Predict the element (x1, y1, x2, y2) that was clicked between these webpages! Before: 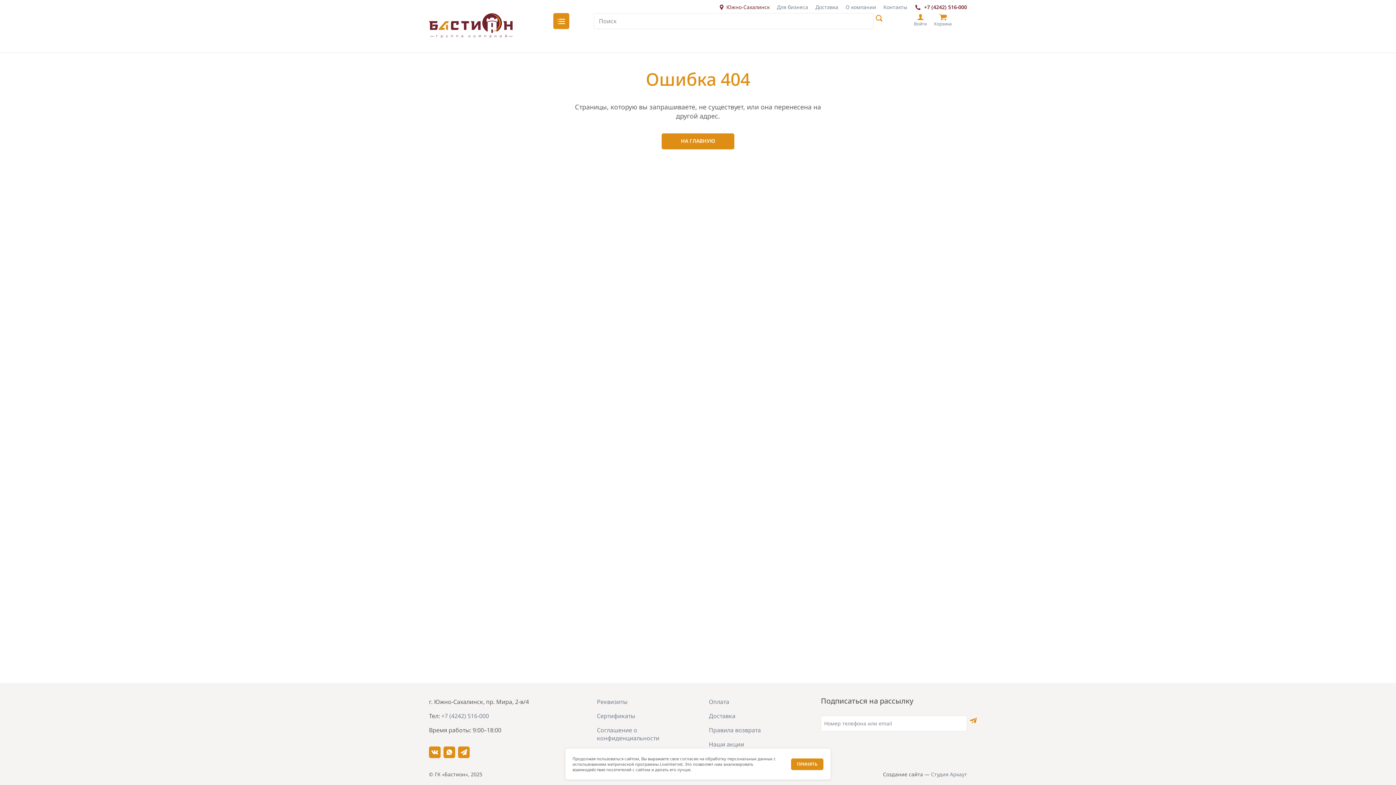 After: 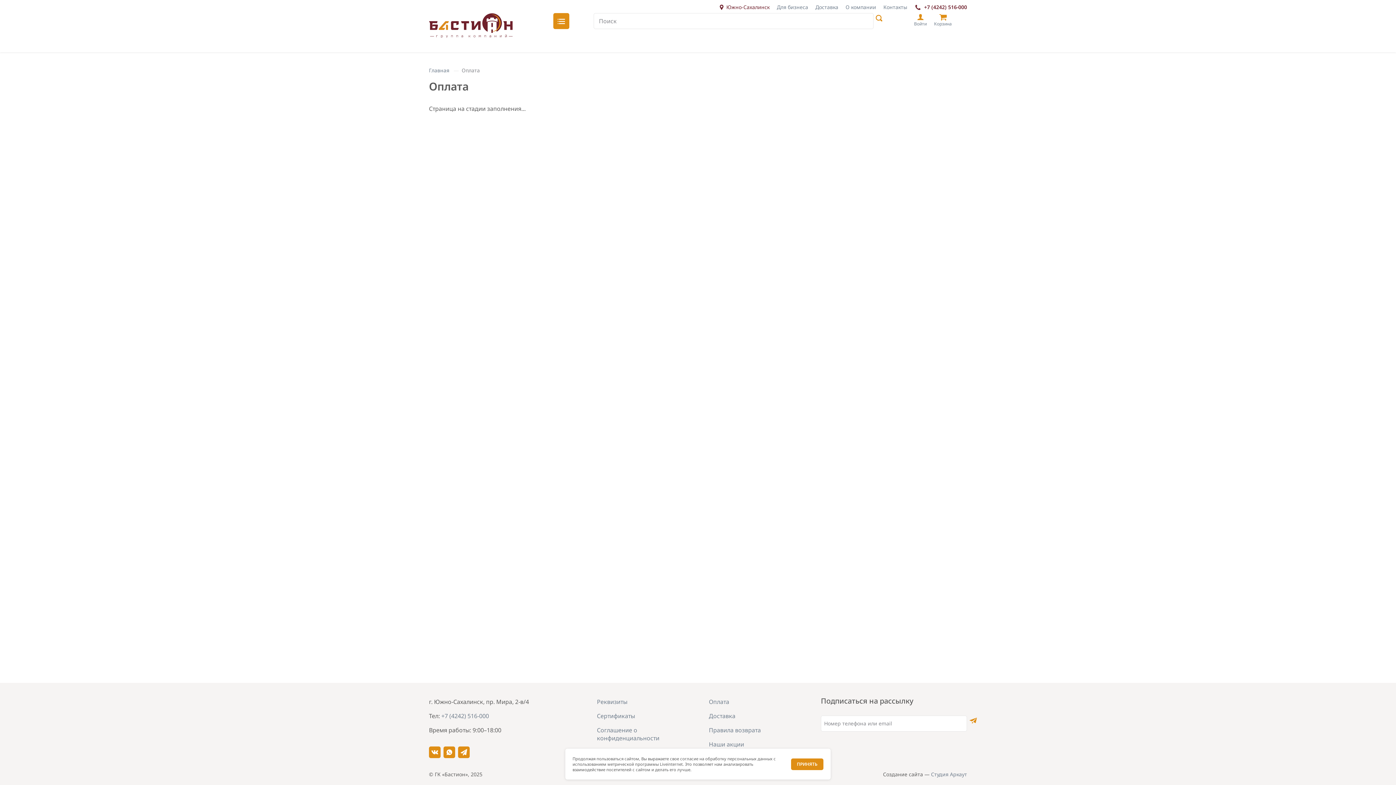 Action: bbox: (709, 698, 729, 706) label: Оплата